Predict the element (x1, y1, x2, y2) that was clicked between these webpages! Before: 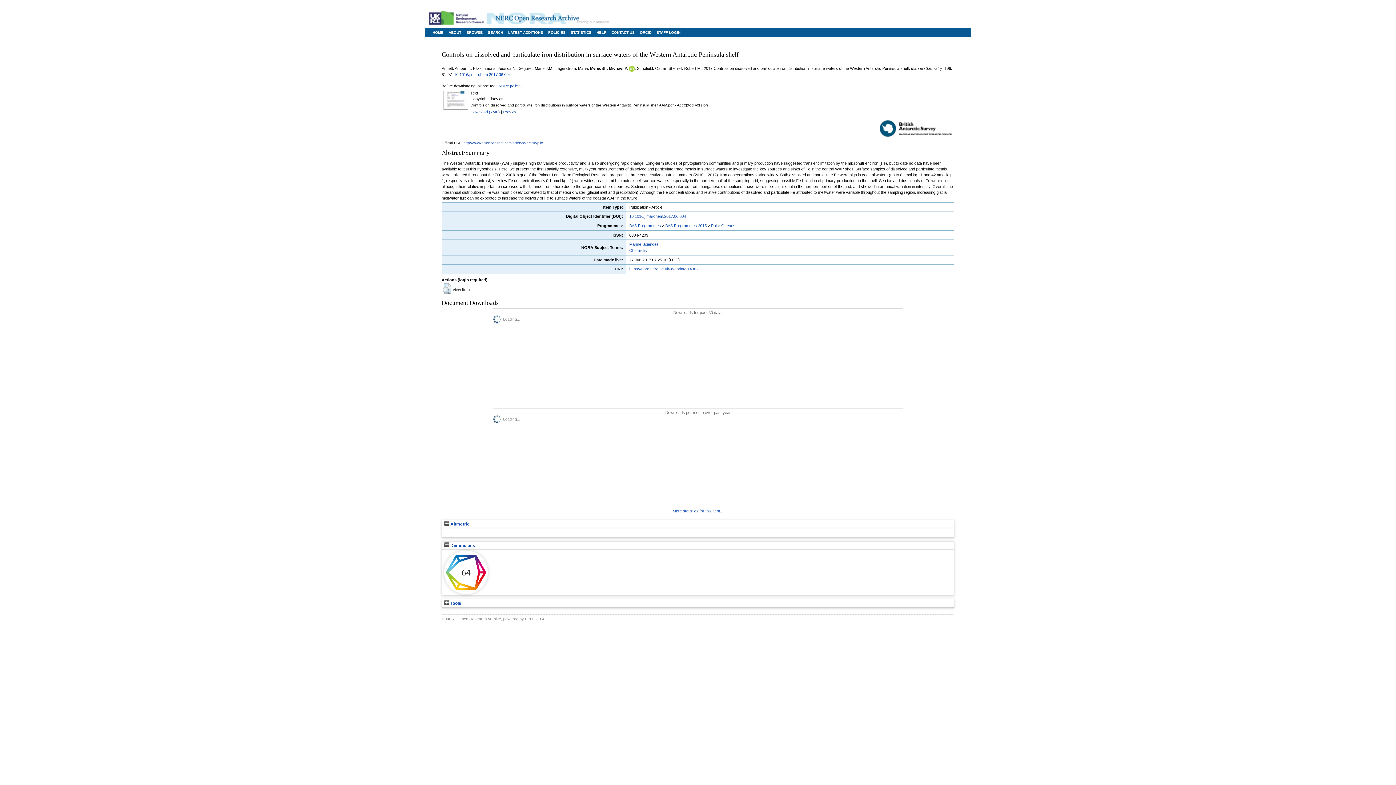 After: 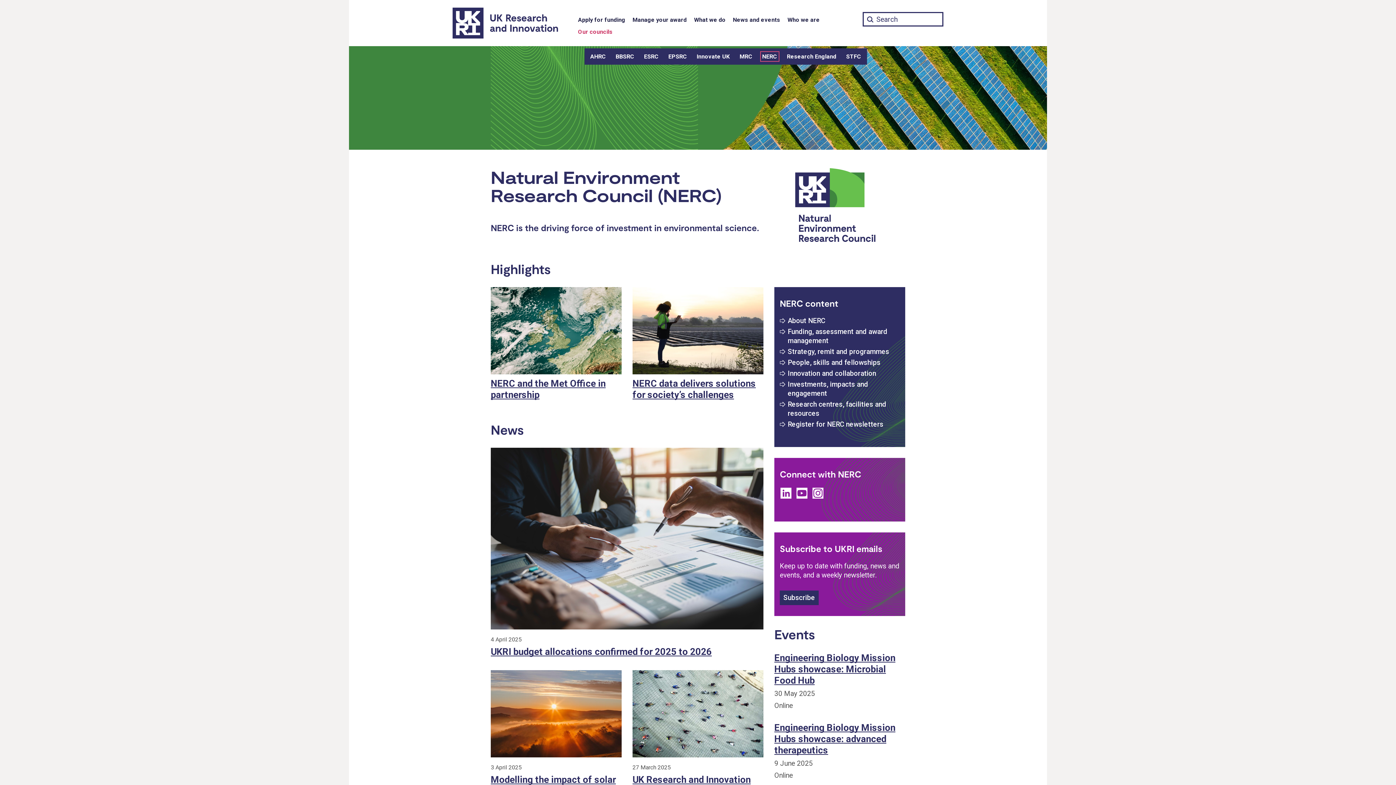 Action: bbox: (429, 23, 483, 27)